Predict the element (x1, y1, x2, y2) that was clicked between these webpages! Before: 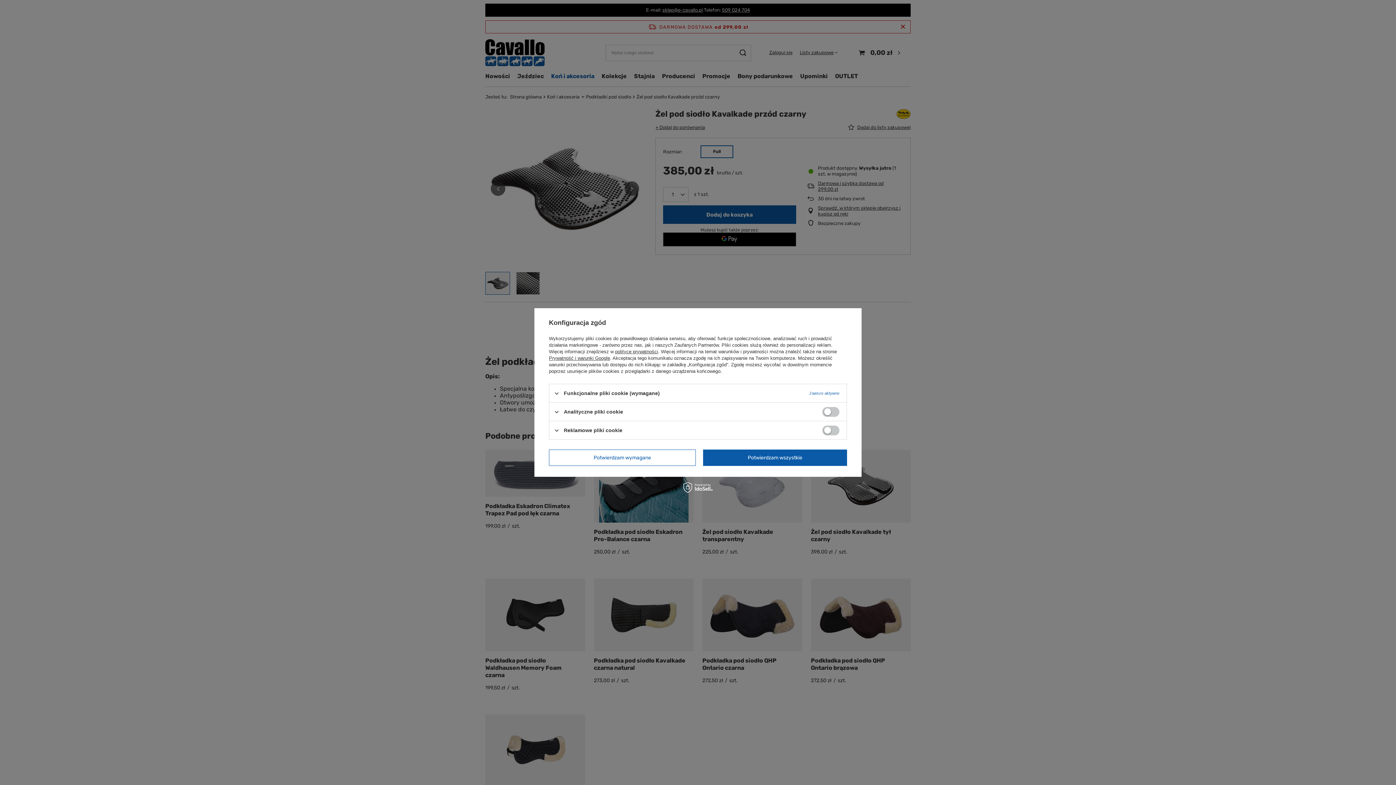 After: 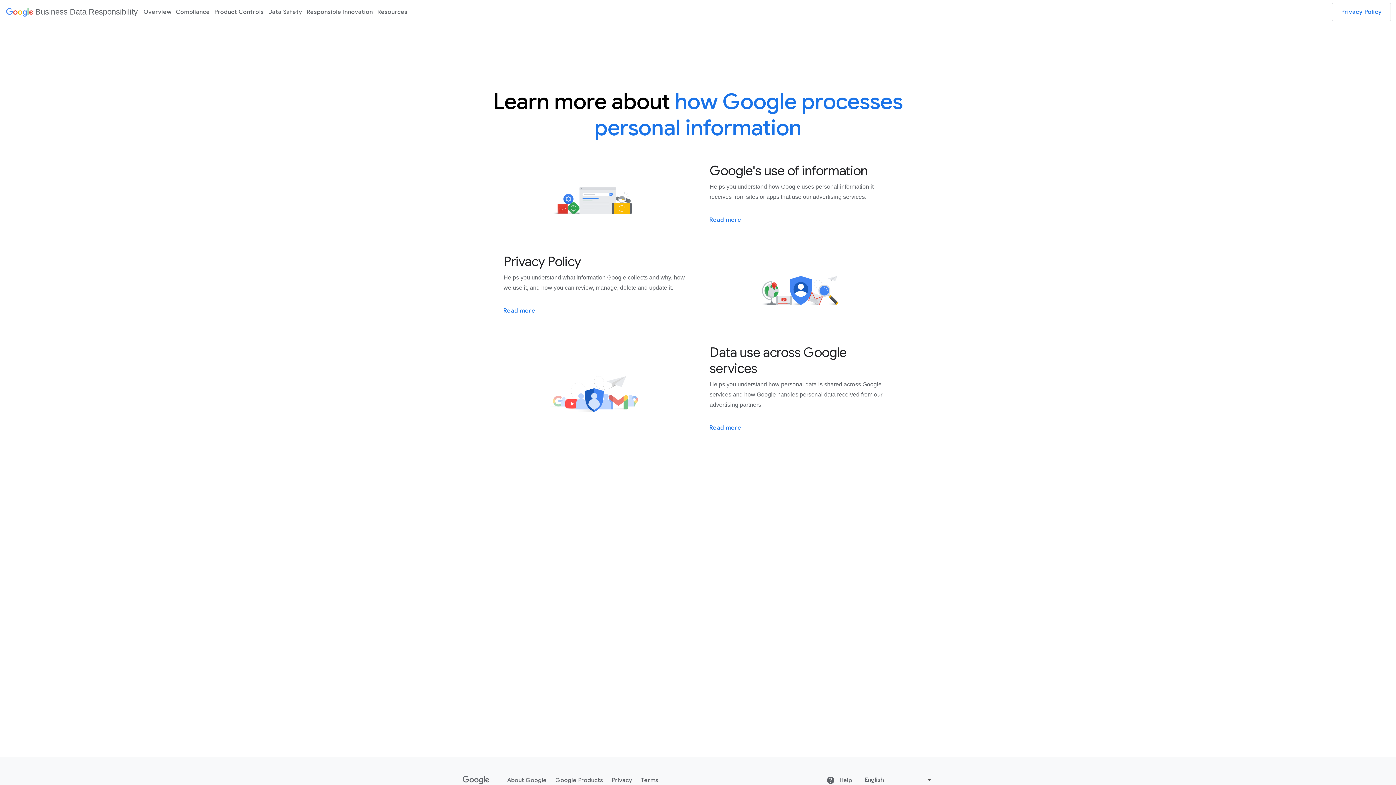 Action: label: Prywatność i warunki Google bbox: (549, 355, 610, 361)